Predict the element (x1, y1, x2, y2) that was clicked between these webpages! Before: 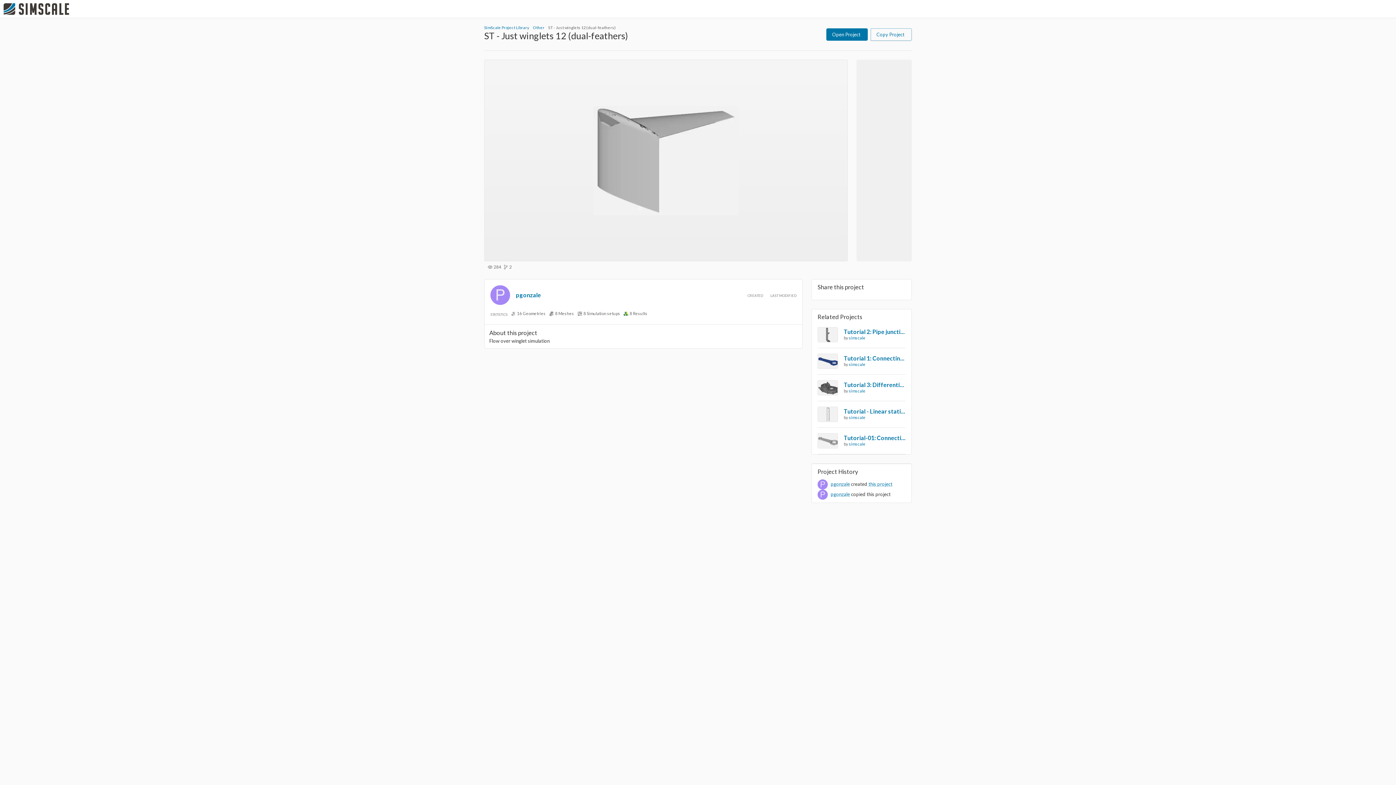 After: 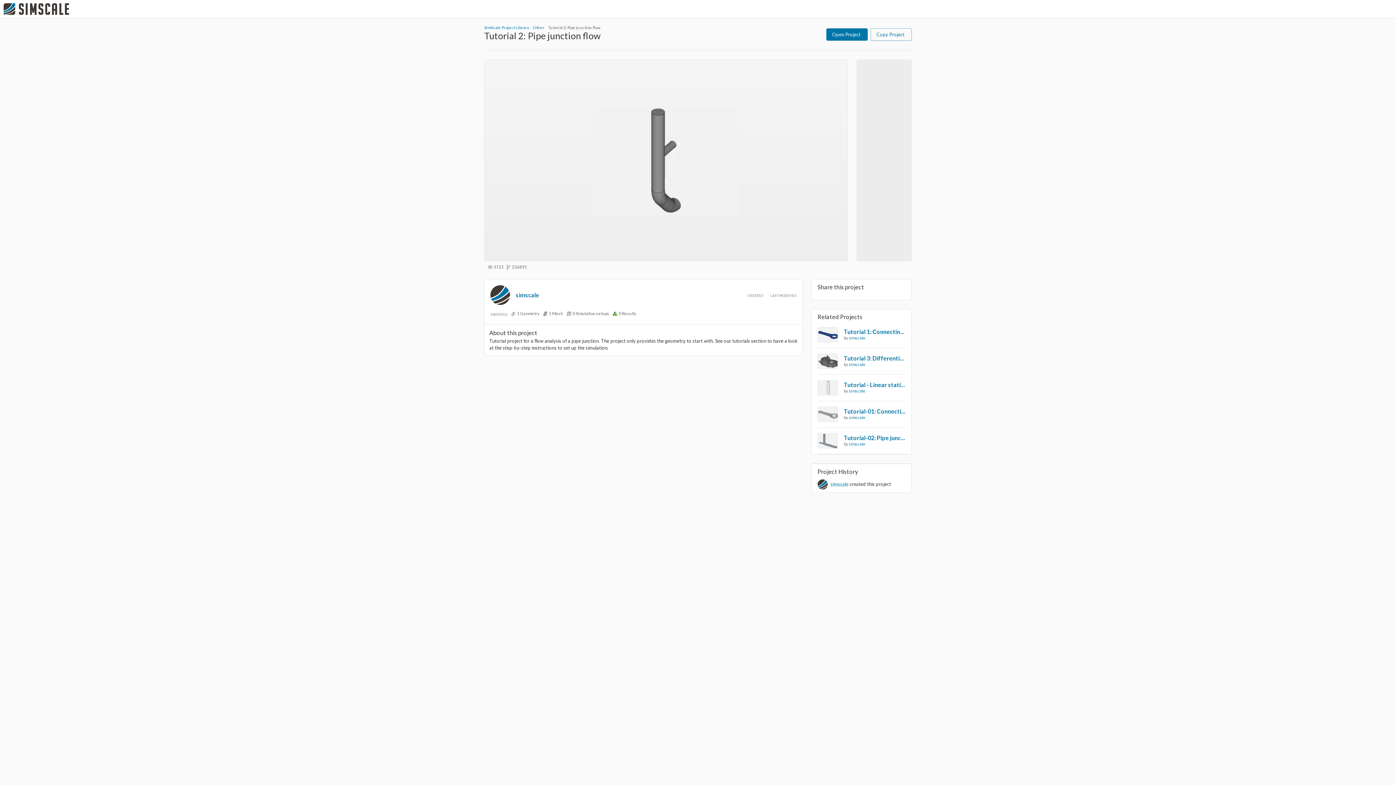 Action: bbox: (844, 328, 905, 335) label: Tutorial 2: Pipe junction flow